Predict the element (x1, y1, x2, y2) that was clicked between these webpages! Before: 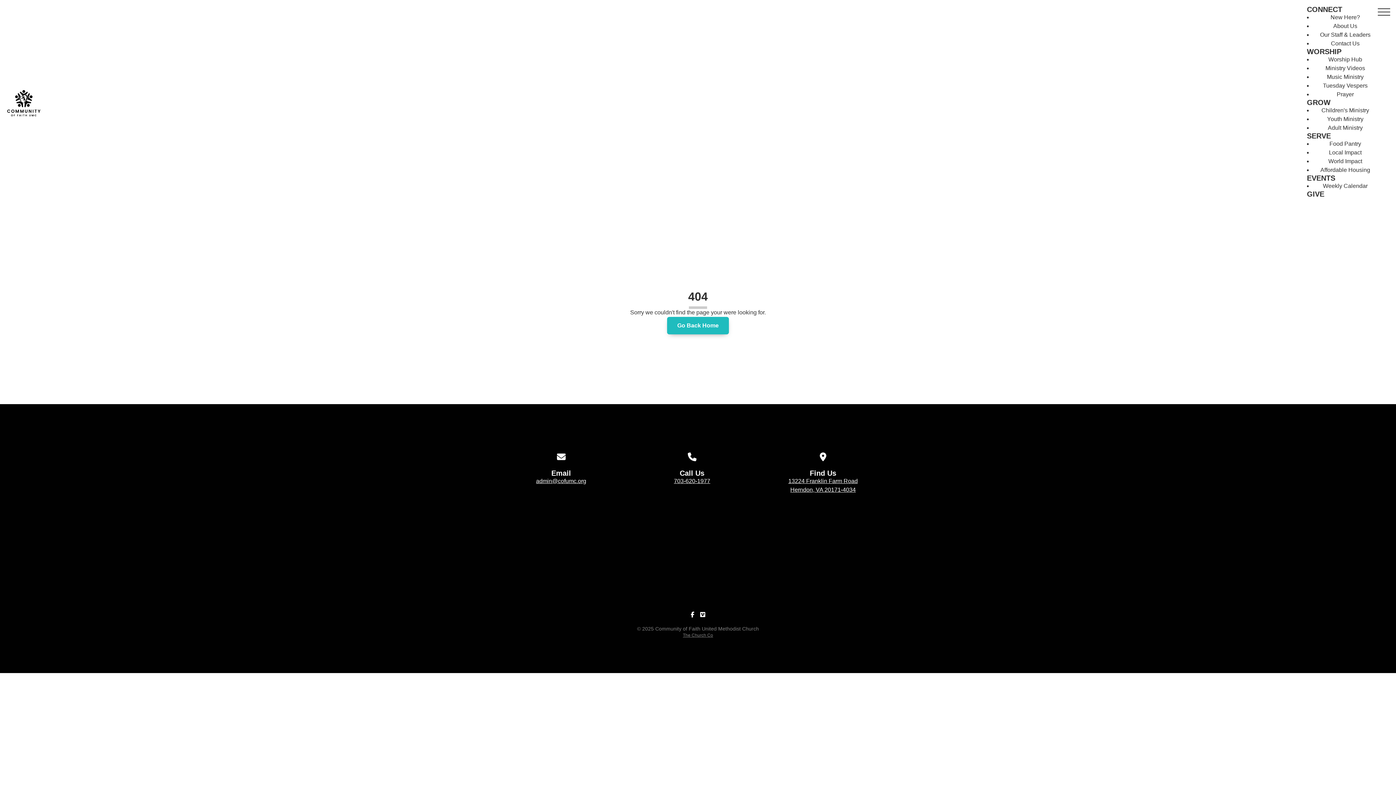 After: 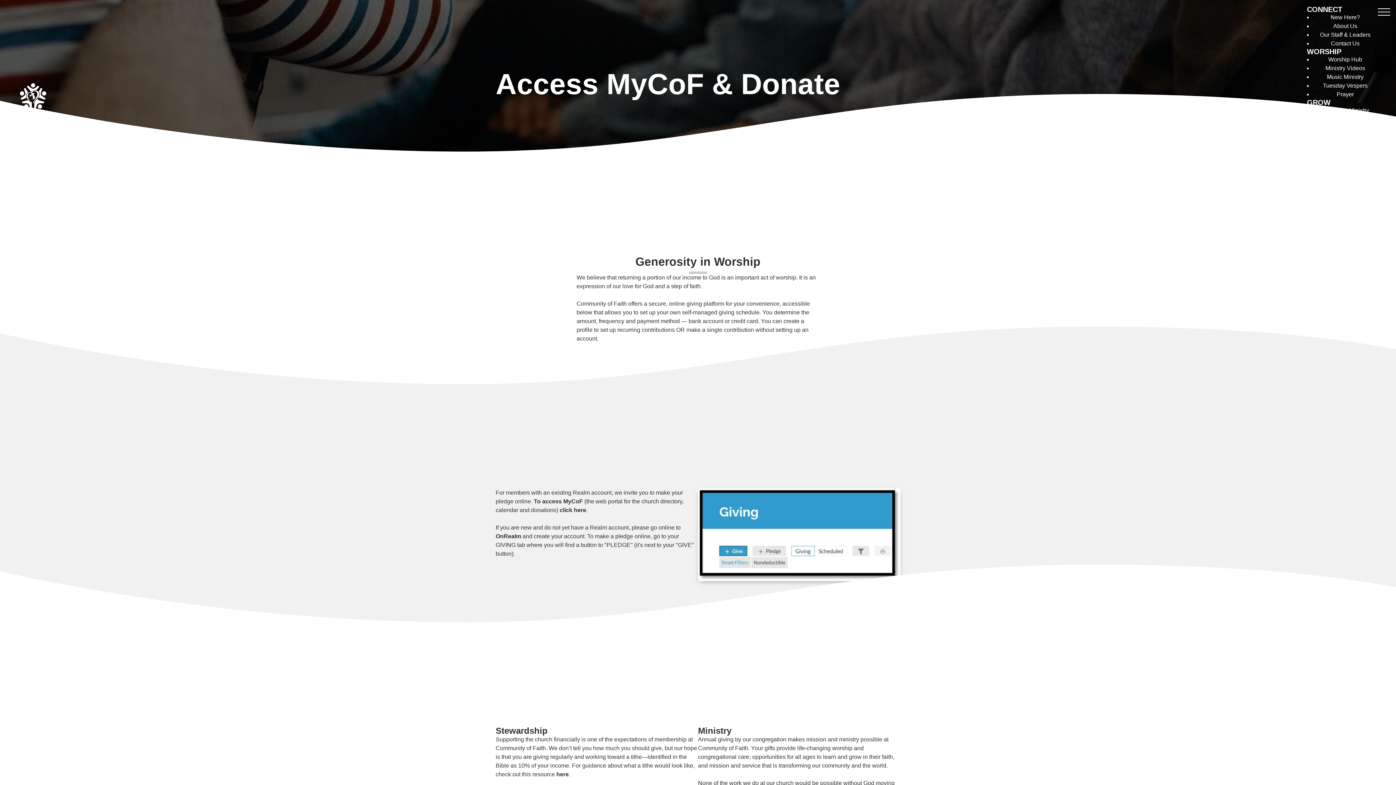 Action: label: GIVE bbox: (1307, 190, 1378, 197)